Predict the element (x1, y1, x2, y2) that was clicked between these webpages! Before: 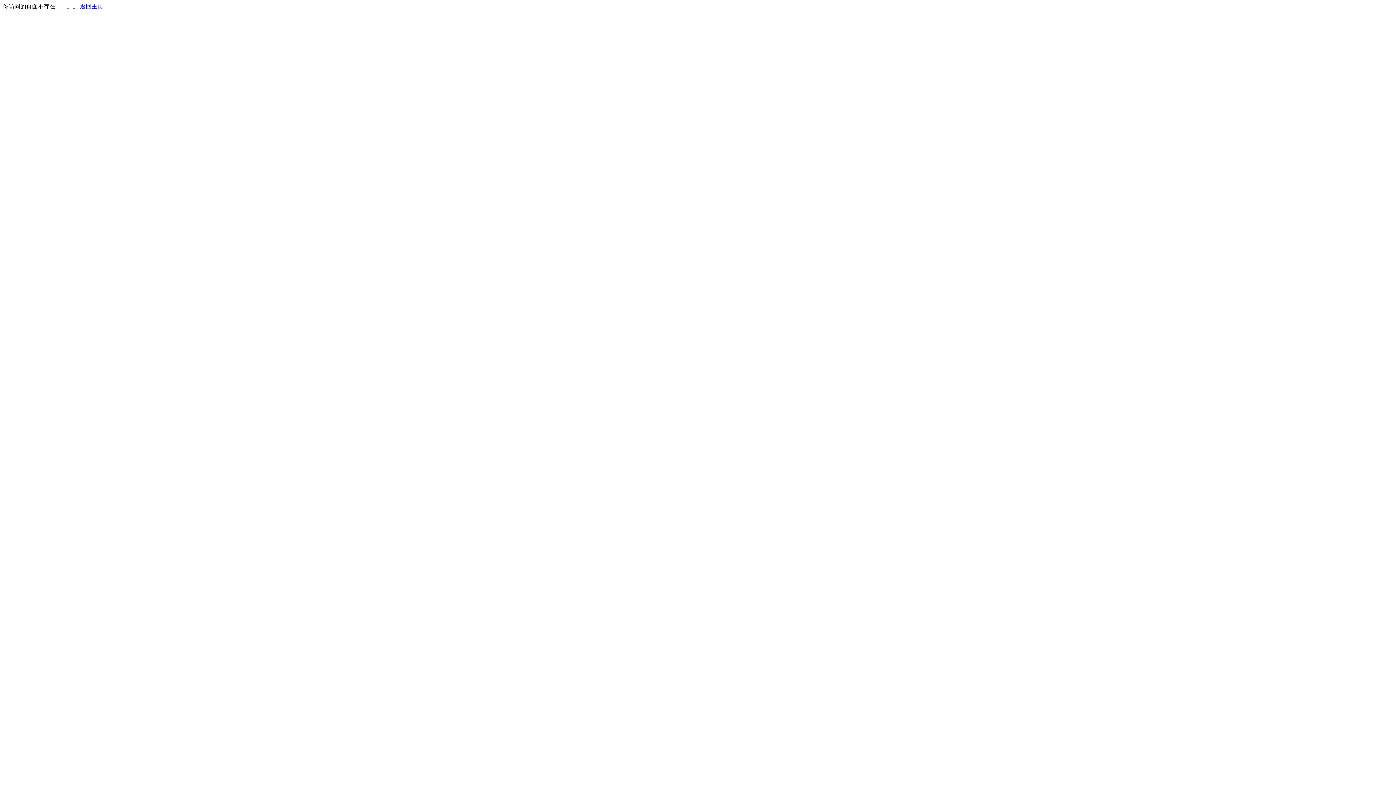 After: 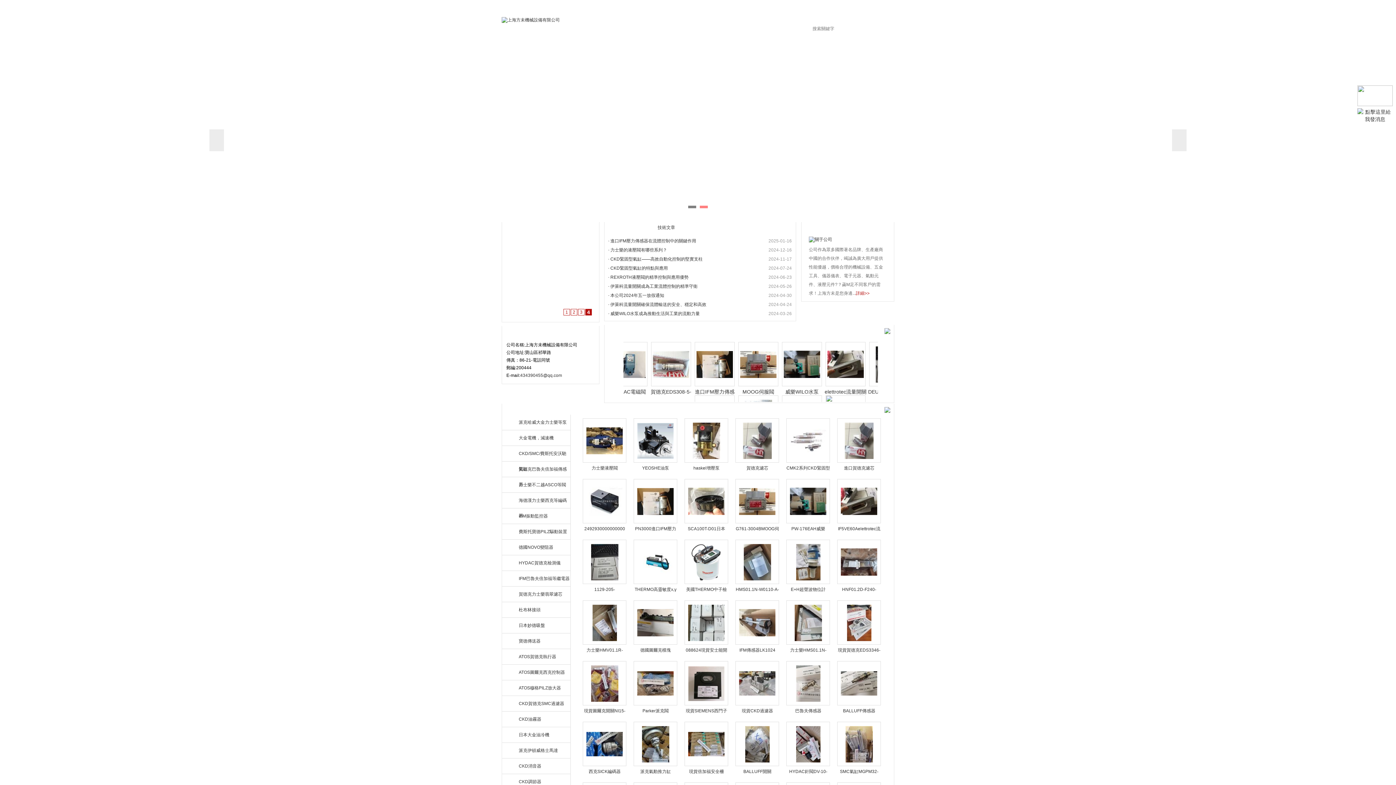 Action: bbox: (80, 3, 103, 9) label: 返回主页